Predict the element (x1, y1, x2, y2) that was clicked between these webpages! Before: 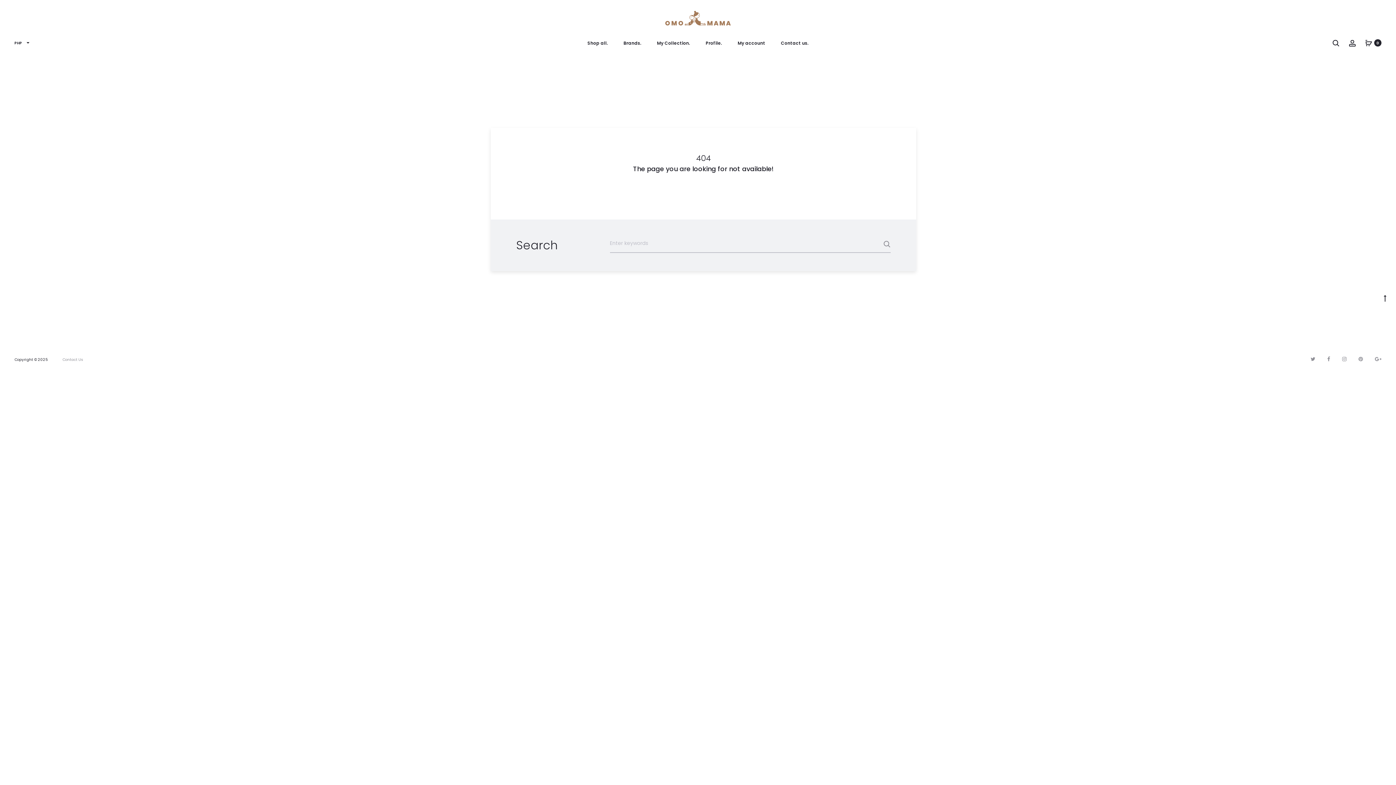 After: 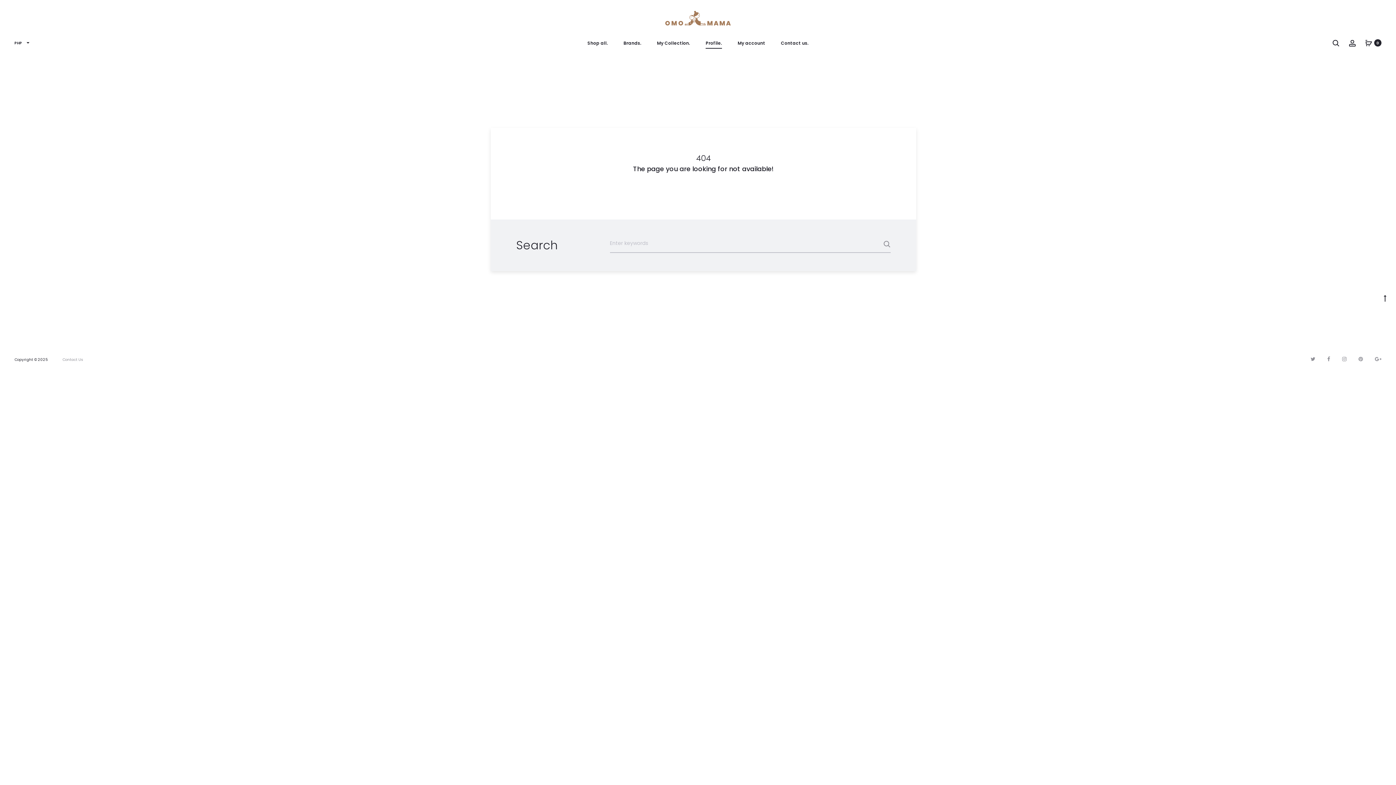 Action: label: Profile. bbox: (705, 38, 722, 47)